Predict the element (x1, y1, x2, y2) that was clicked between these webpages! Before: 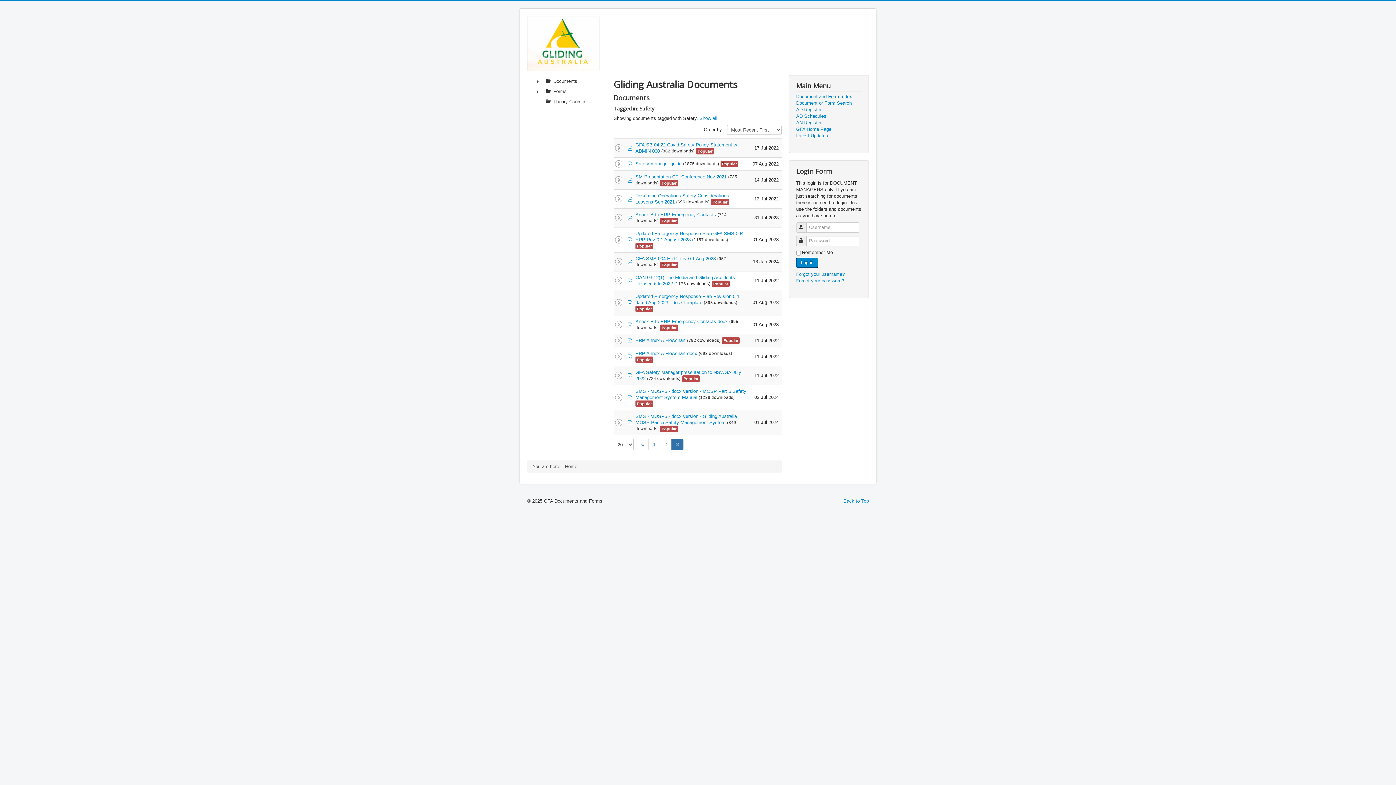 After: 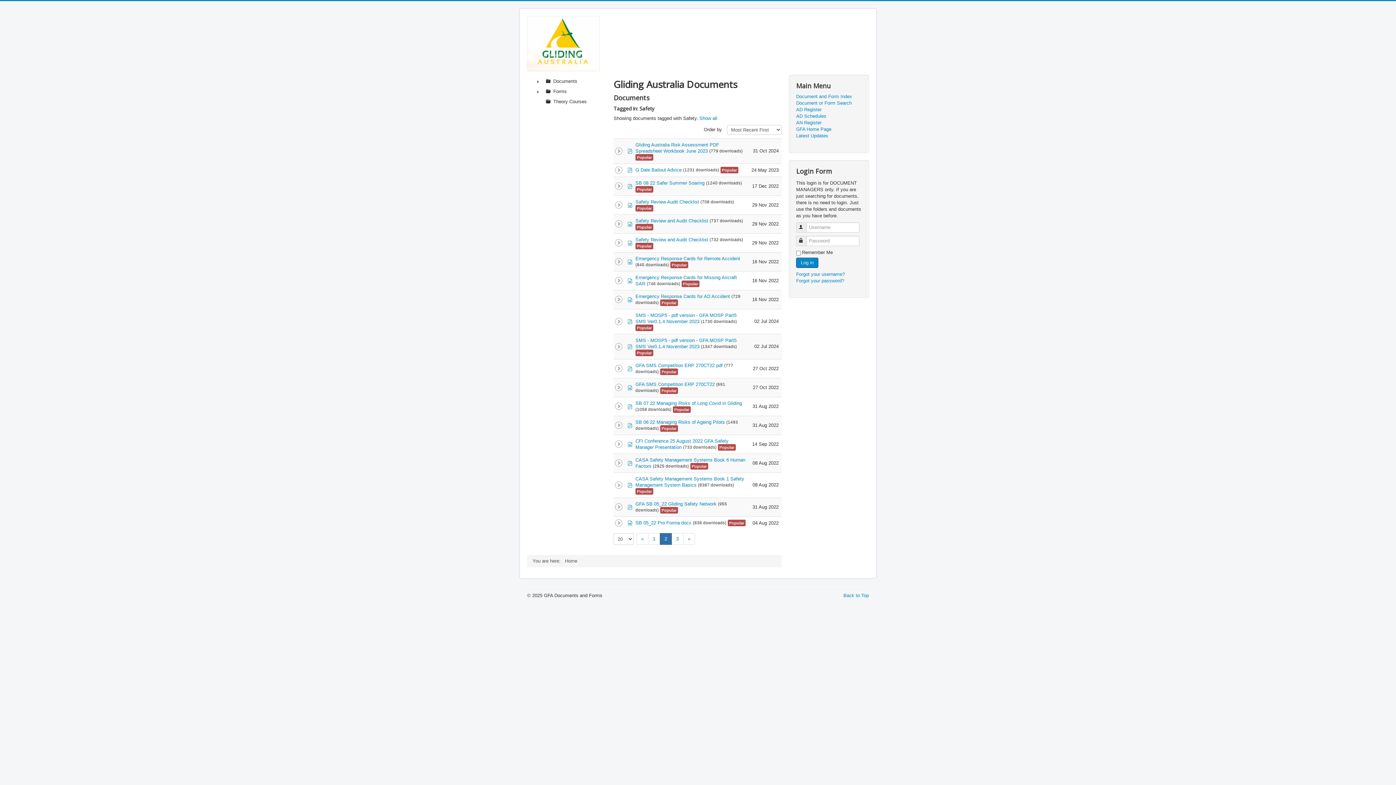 Action: bbox: (636, 438, 648, 450) label: «